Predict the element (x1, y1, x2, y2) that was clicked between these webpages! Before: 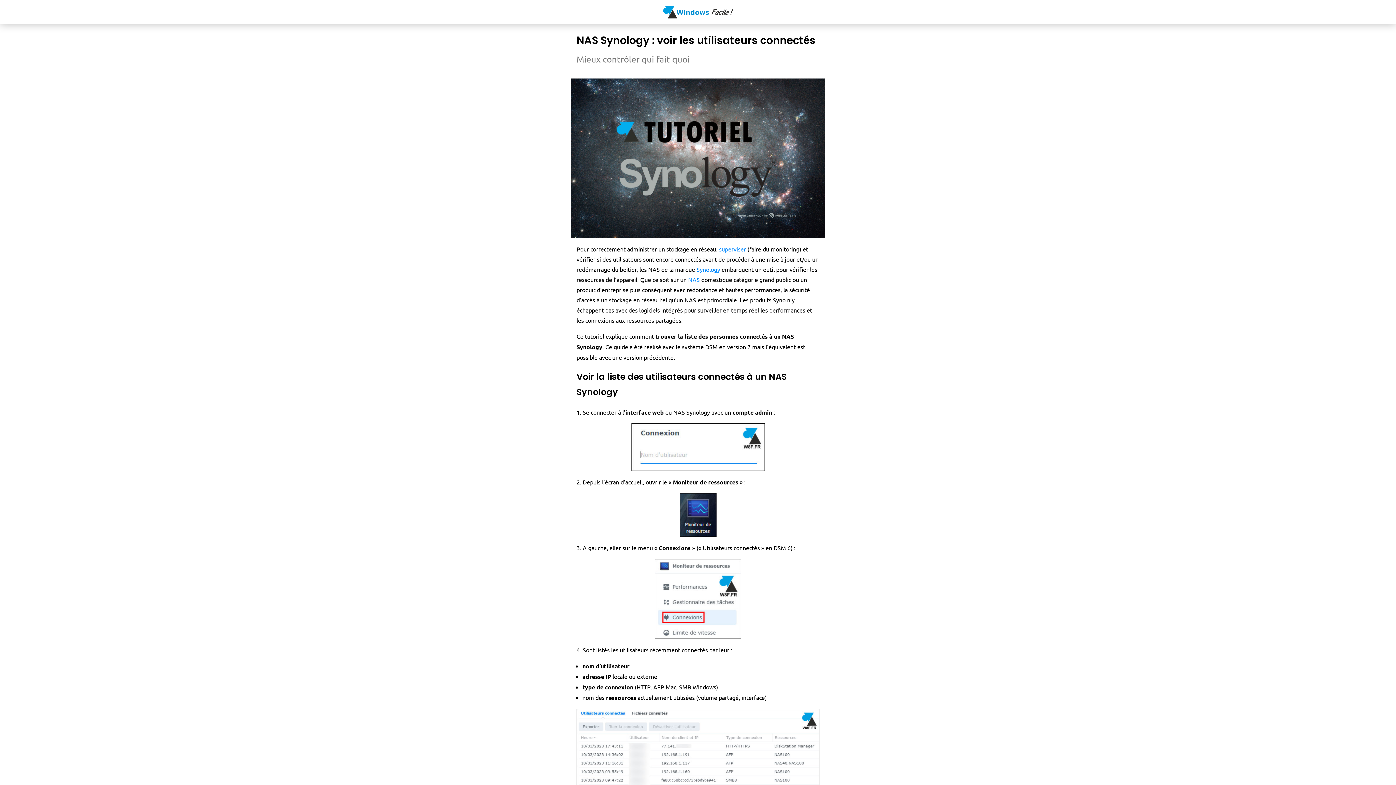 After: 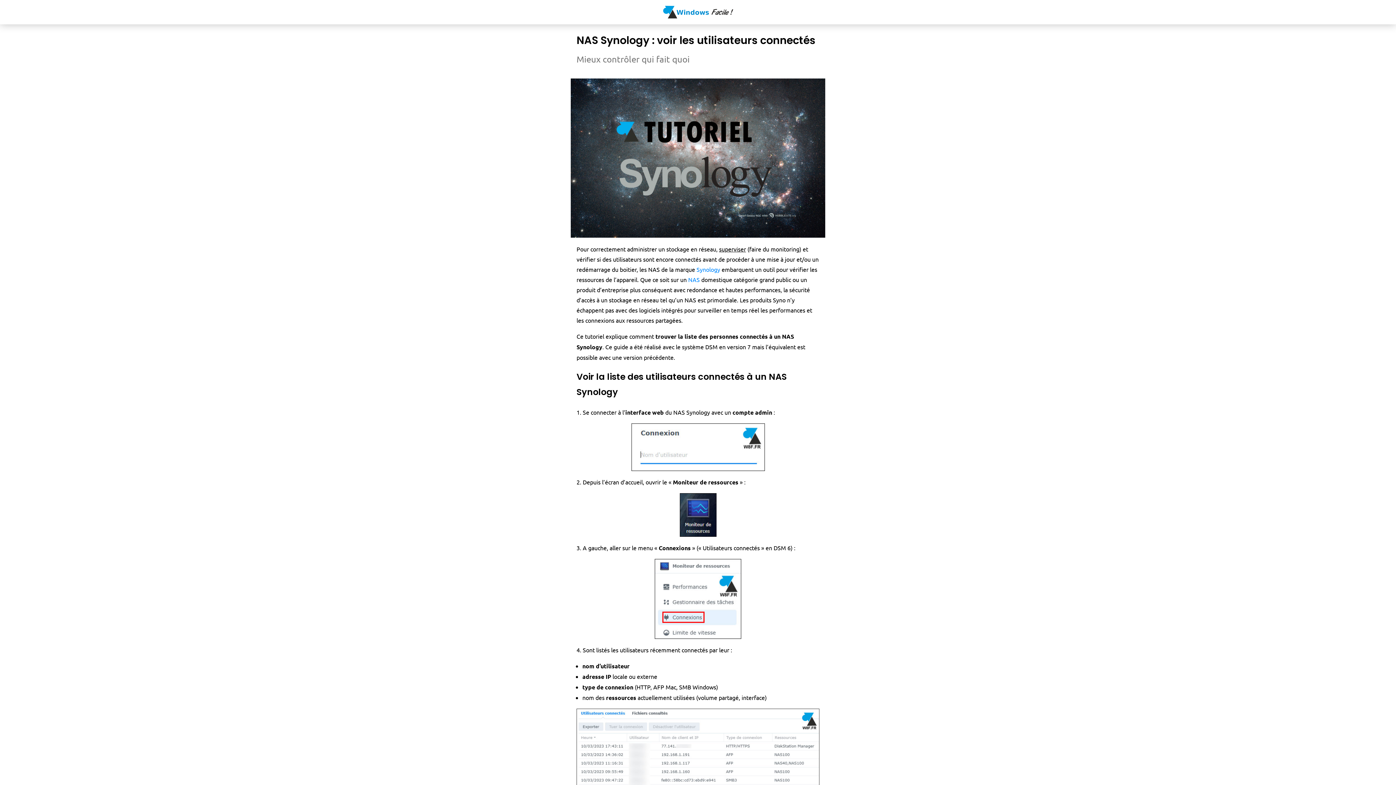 Action: label: superviser bbox: (719, 245, 746, 252)